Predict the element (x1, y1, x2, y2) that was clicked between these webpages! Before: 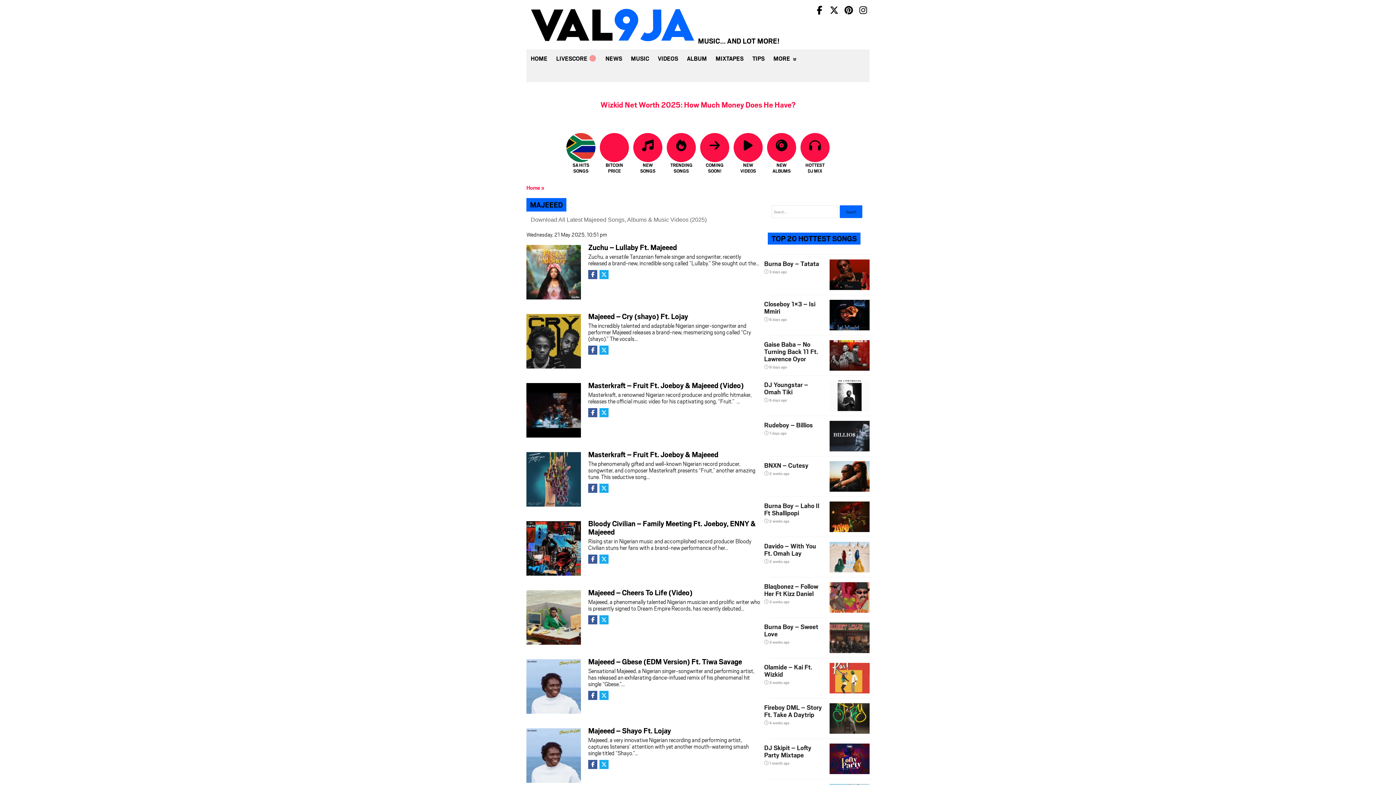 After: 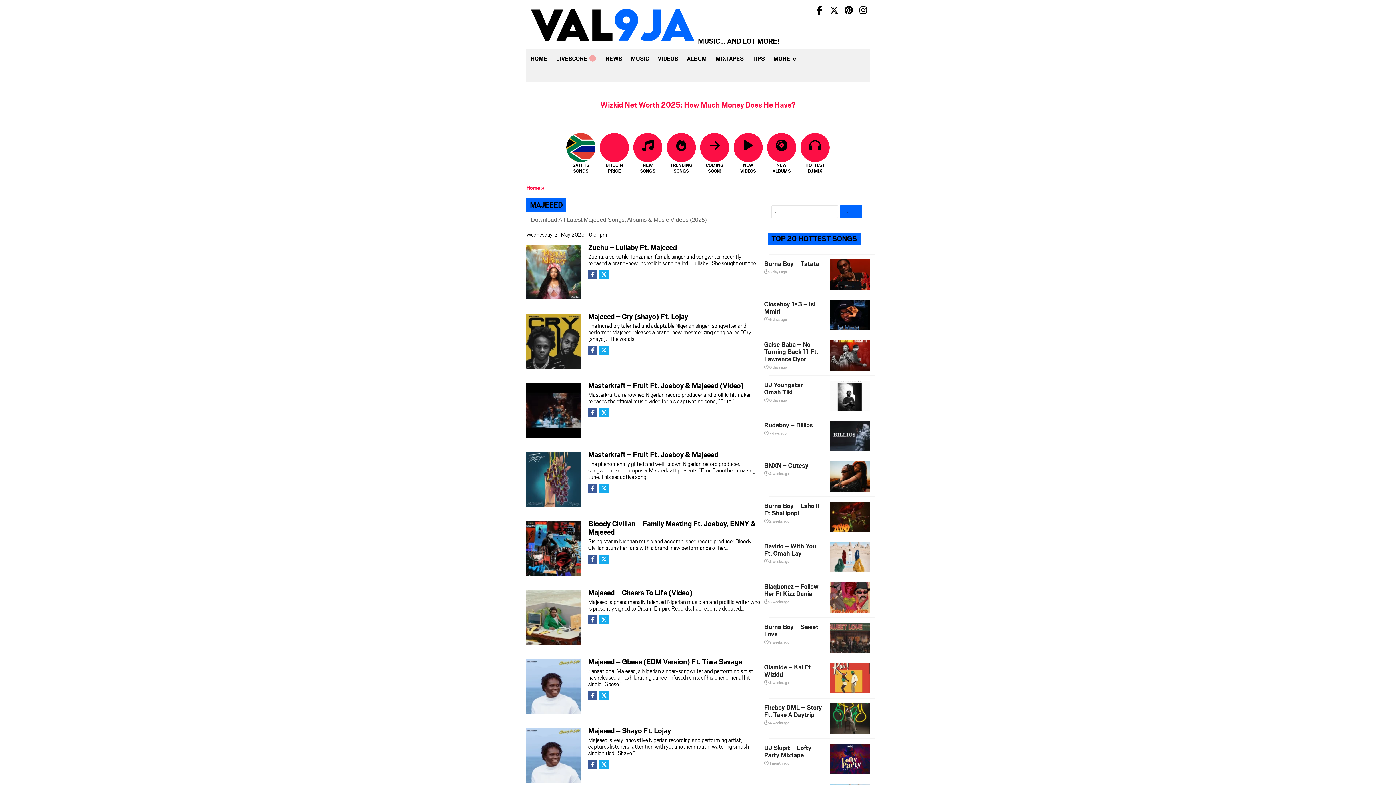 Action: bbox: (588, 554, 597, 564)